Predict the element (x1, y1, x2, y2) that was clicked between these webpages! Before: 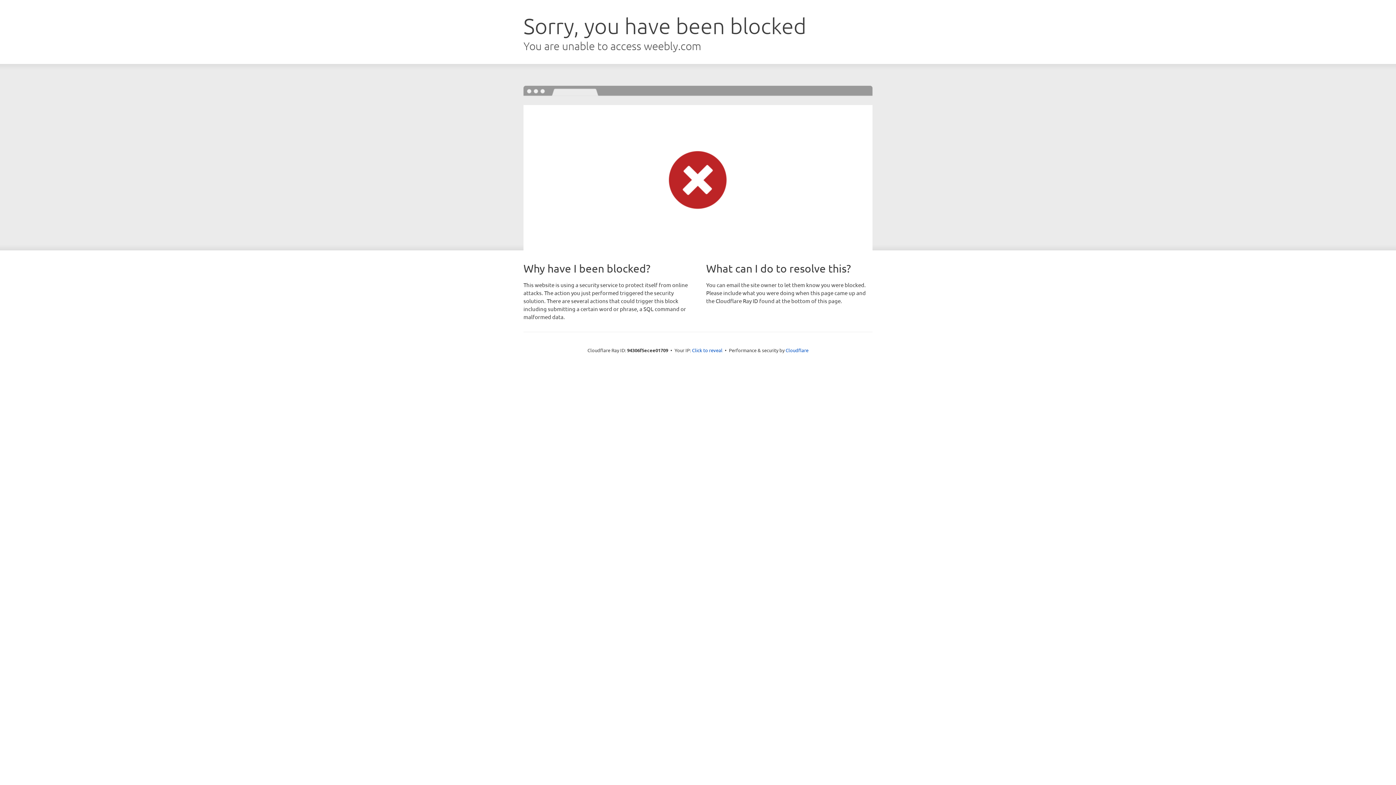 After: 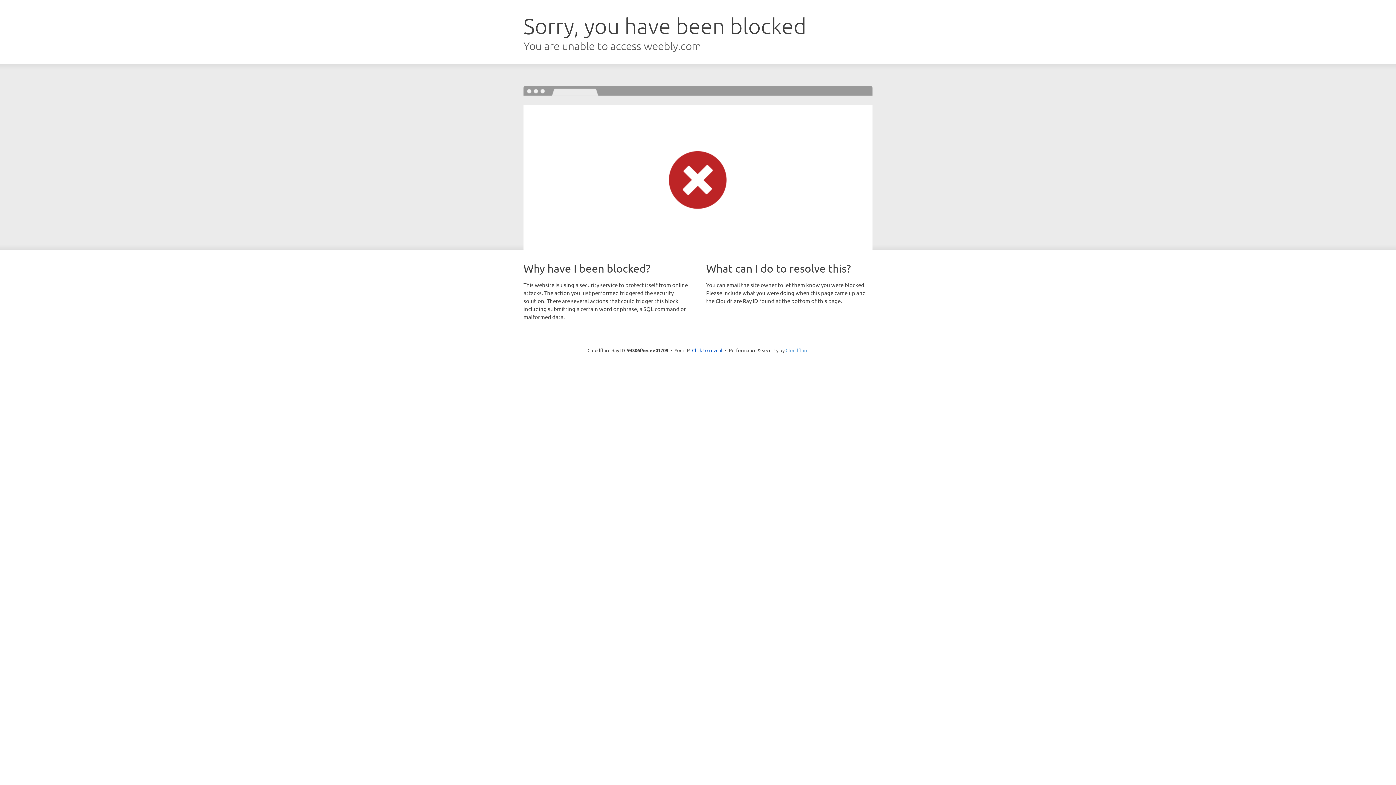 Action: bbox: (785, 347, 808, 353) label: Cloudflare